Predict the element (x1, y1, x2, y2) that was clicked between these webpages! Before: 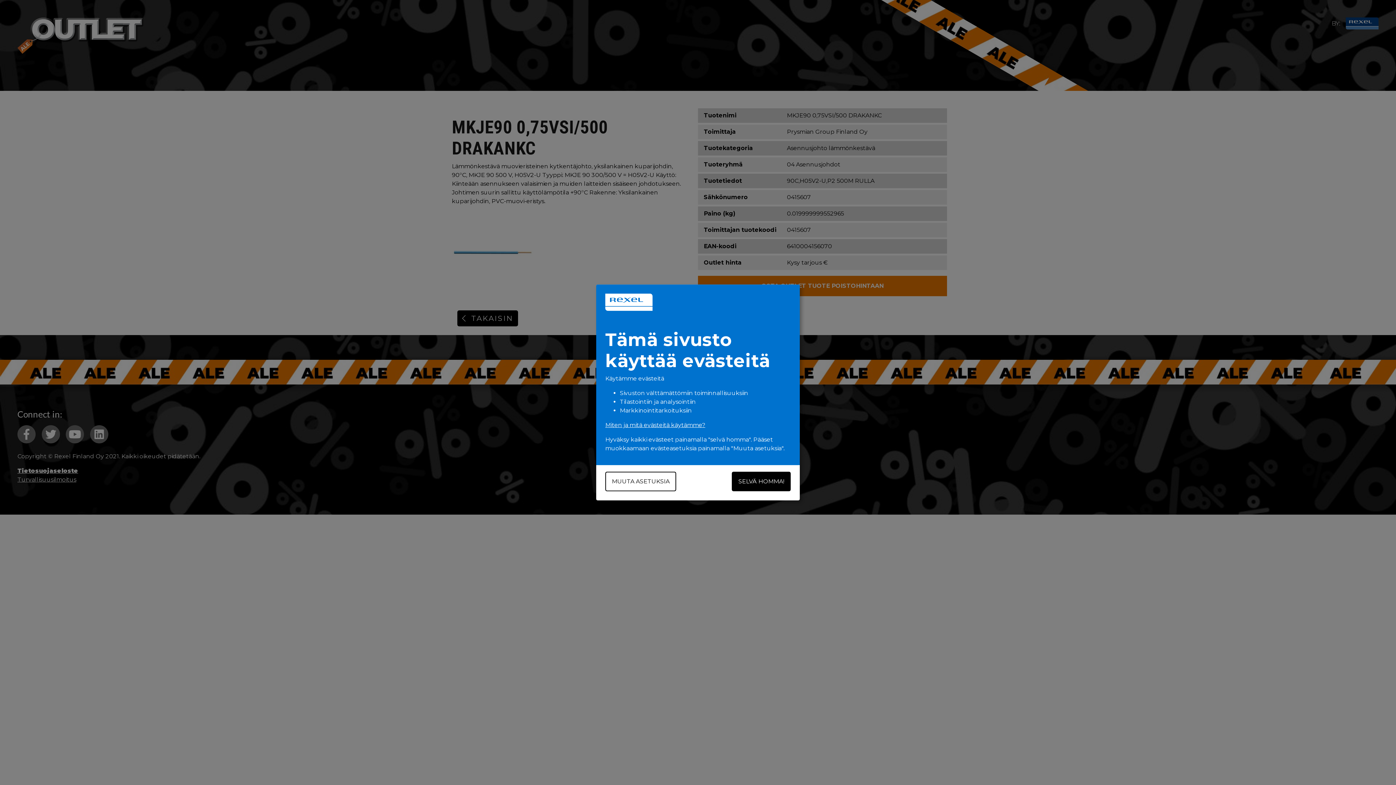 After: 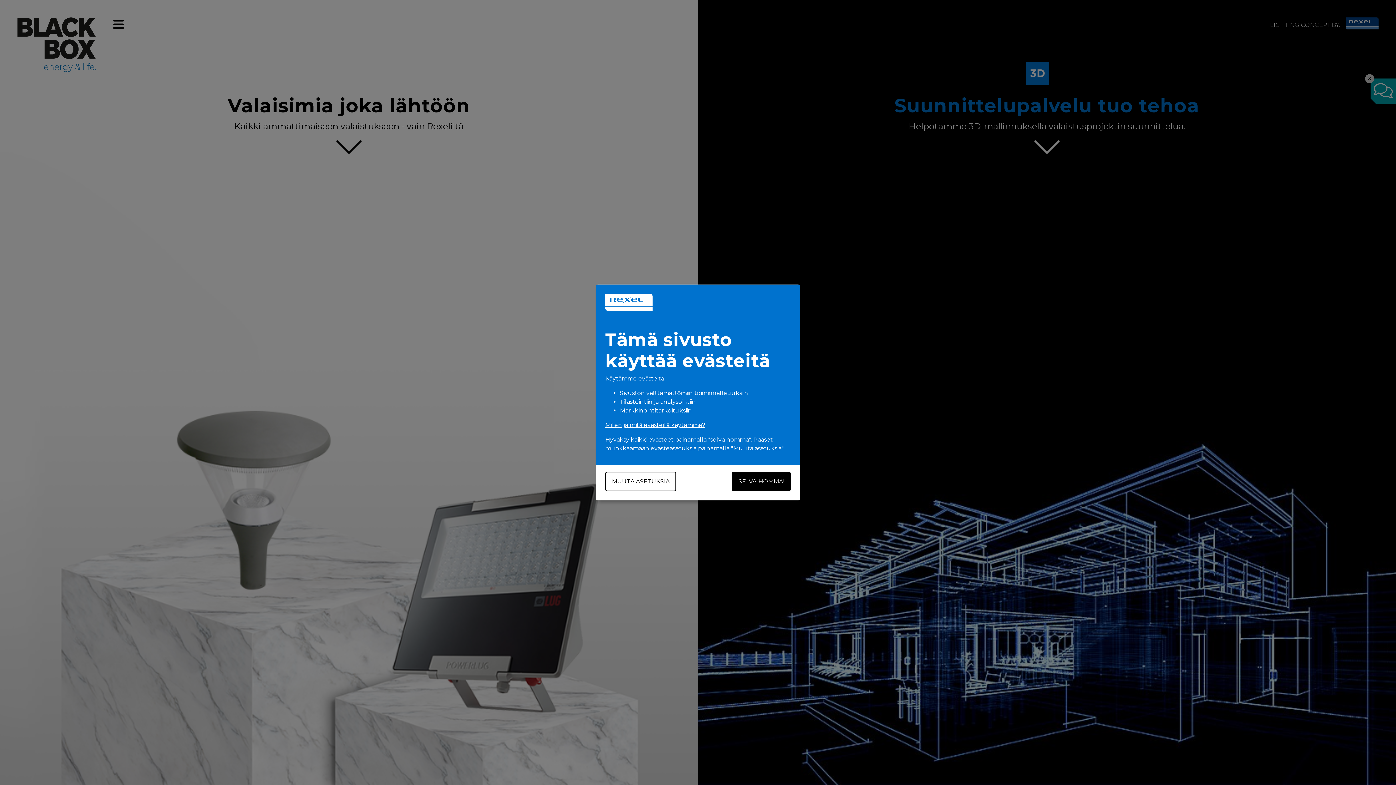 Action: bbox: (605, 421, 705, 428) label: Miten ja mitä evästeitä käytämme?